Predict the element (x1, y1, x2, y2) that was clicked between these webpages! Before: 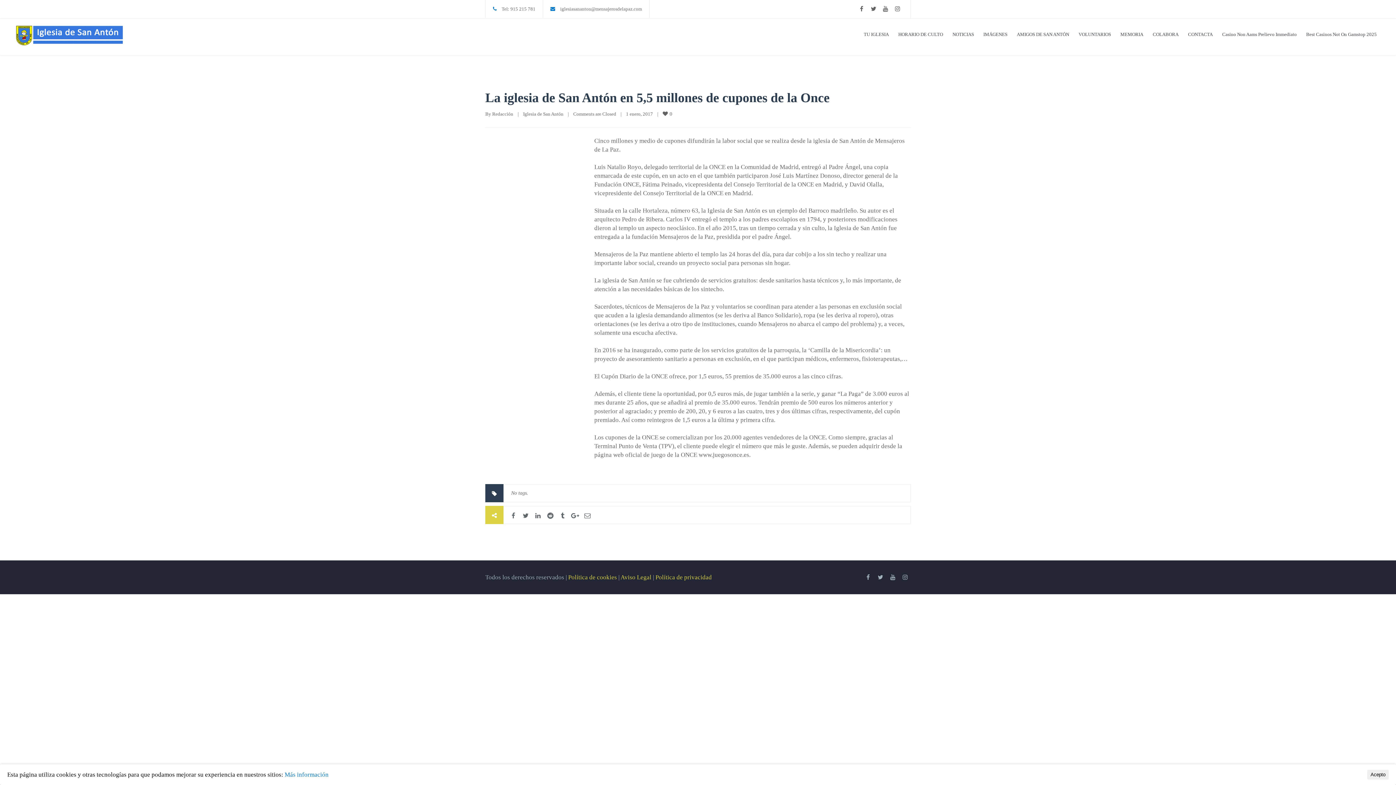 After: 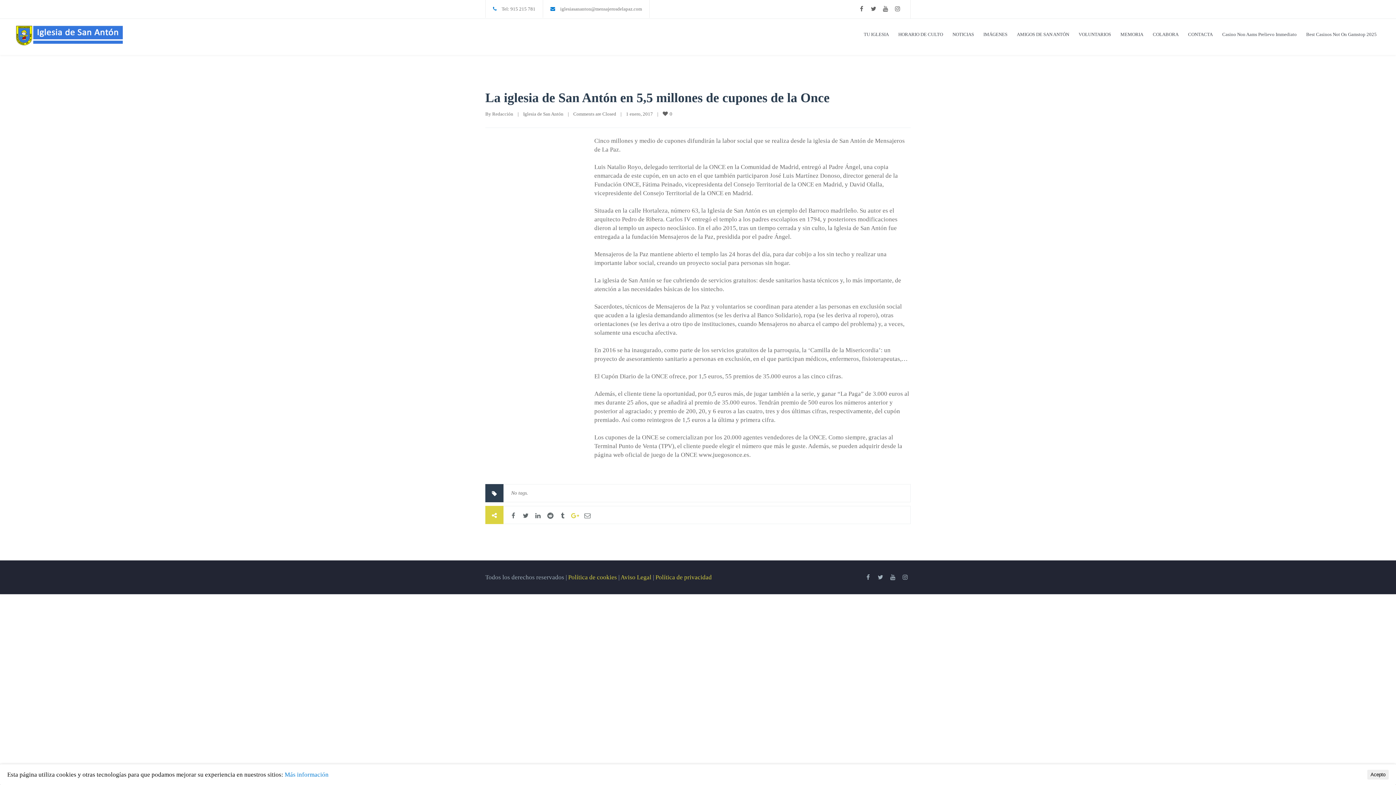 Action: bbox: (569, 510, 581, 522)